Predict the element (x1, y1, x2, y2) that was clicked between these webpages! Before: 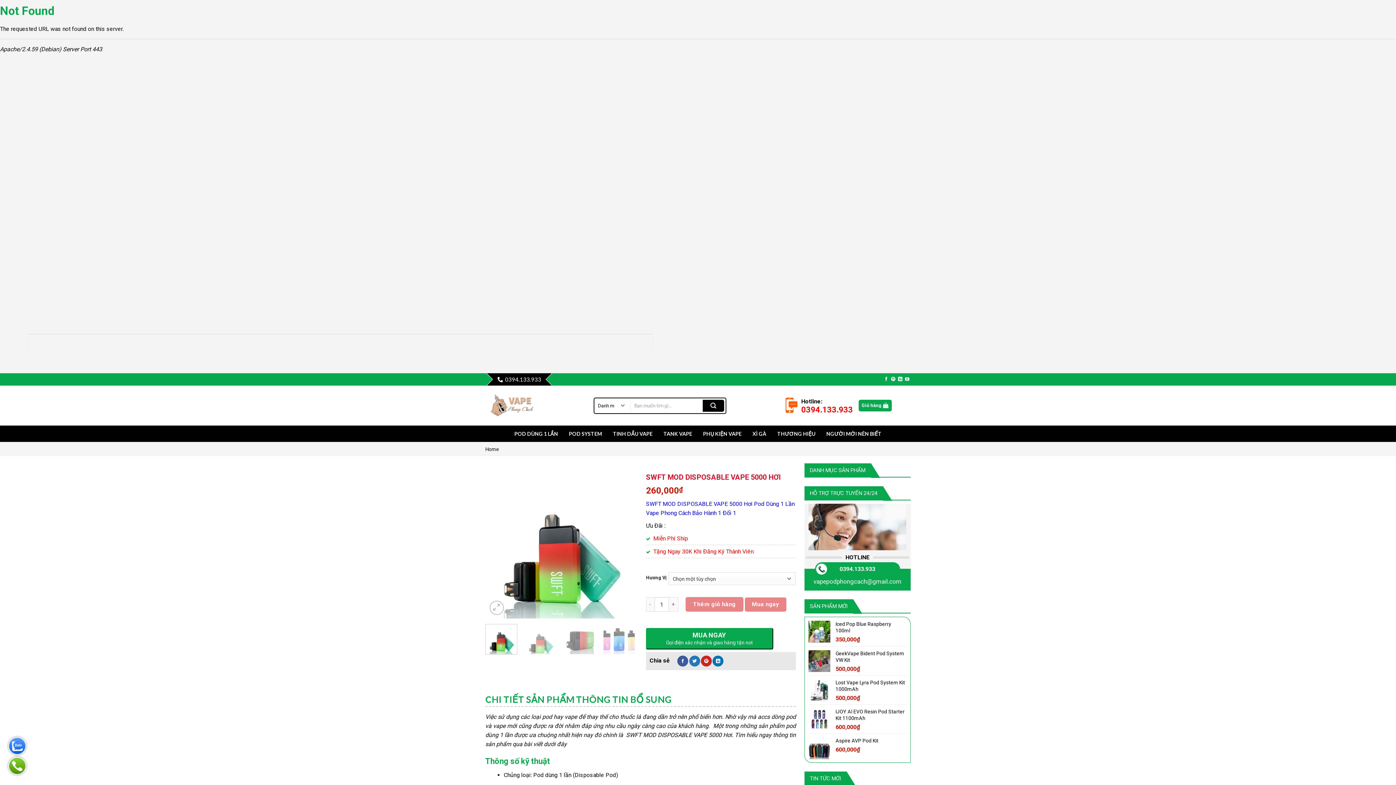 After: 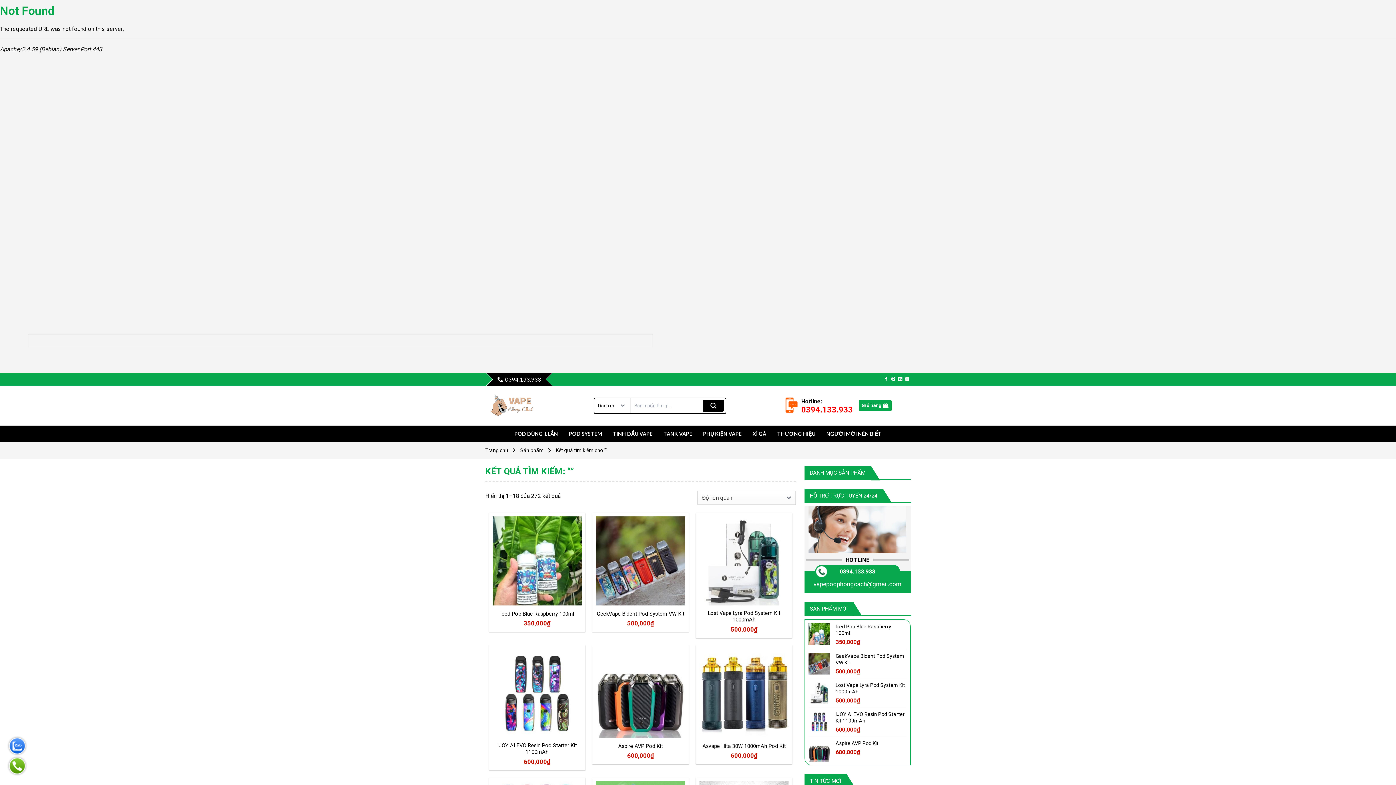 Action: bbox: (703, 399, 724, 411) label: Submit